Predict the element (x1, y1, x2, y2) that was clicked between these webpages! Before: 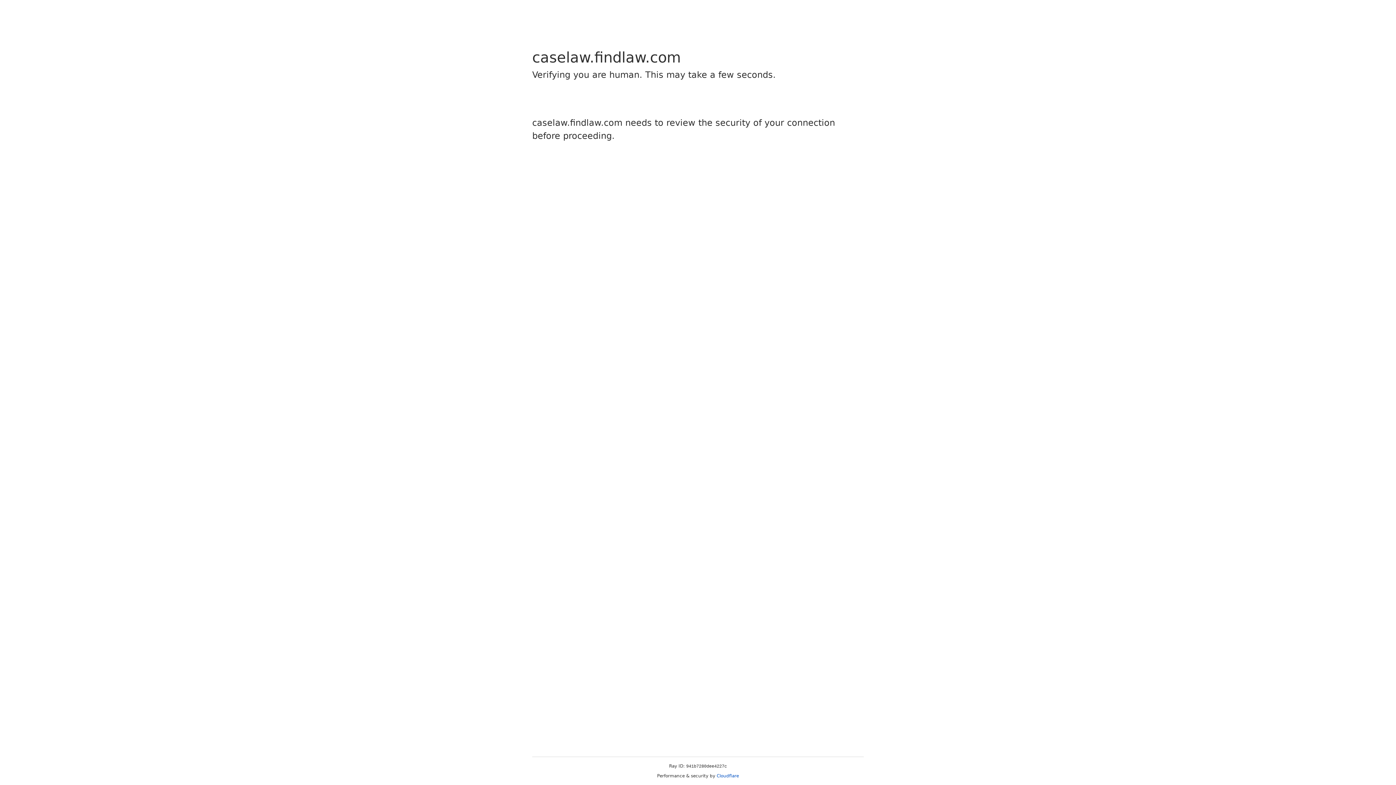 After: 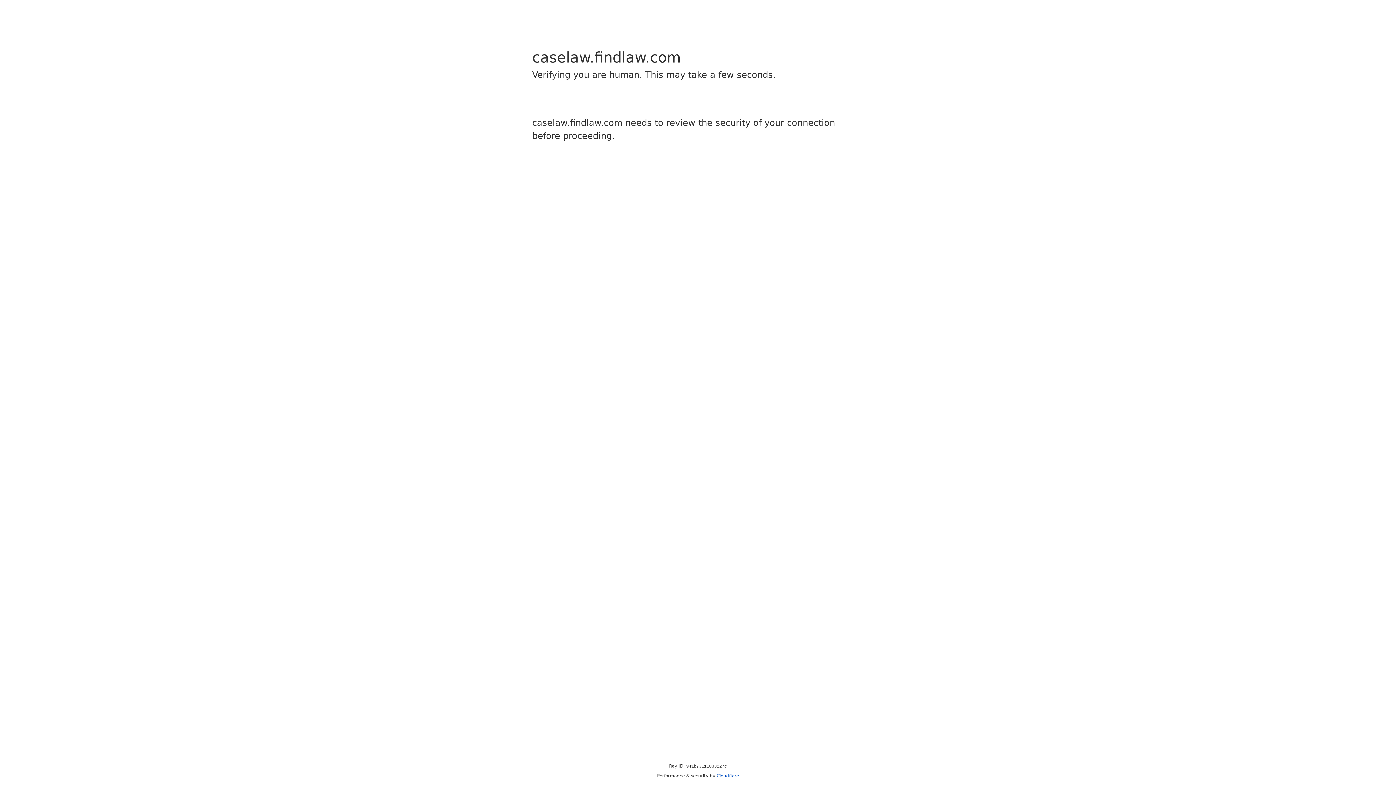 Action: label: Cloudflare bbox: (716, 773, 739, 778)